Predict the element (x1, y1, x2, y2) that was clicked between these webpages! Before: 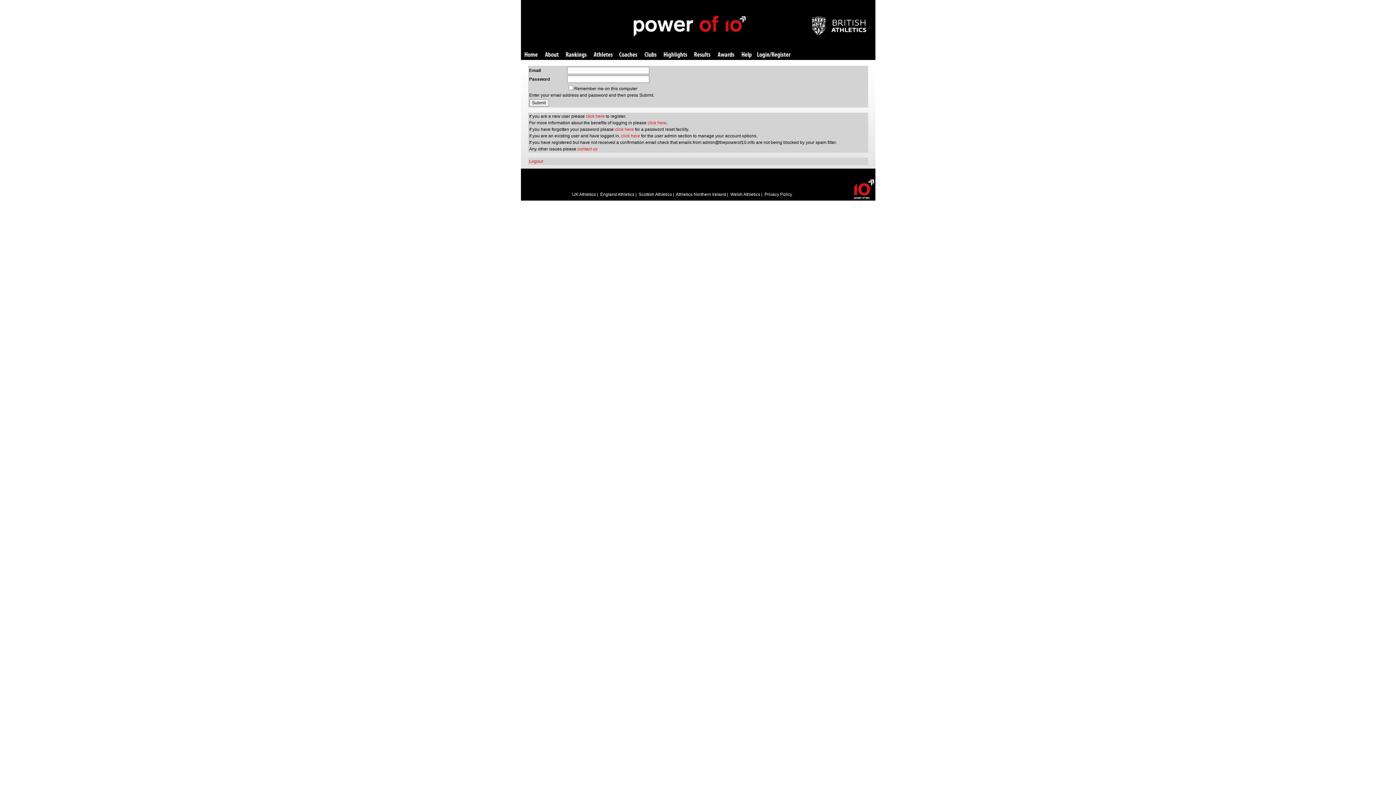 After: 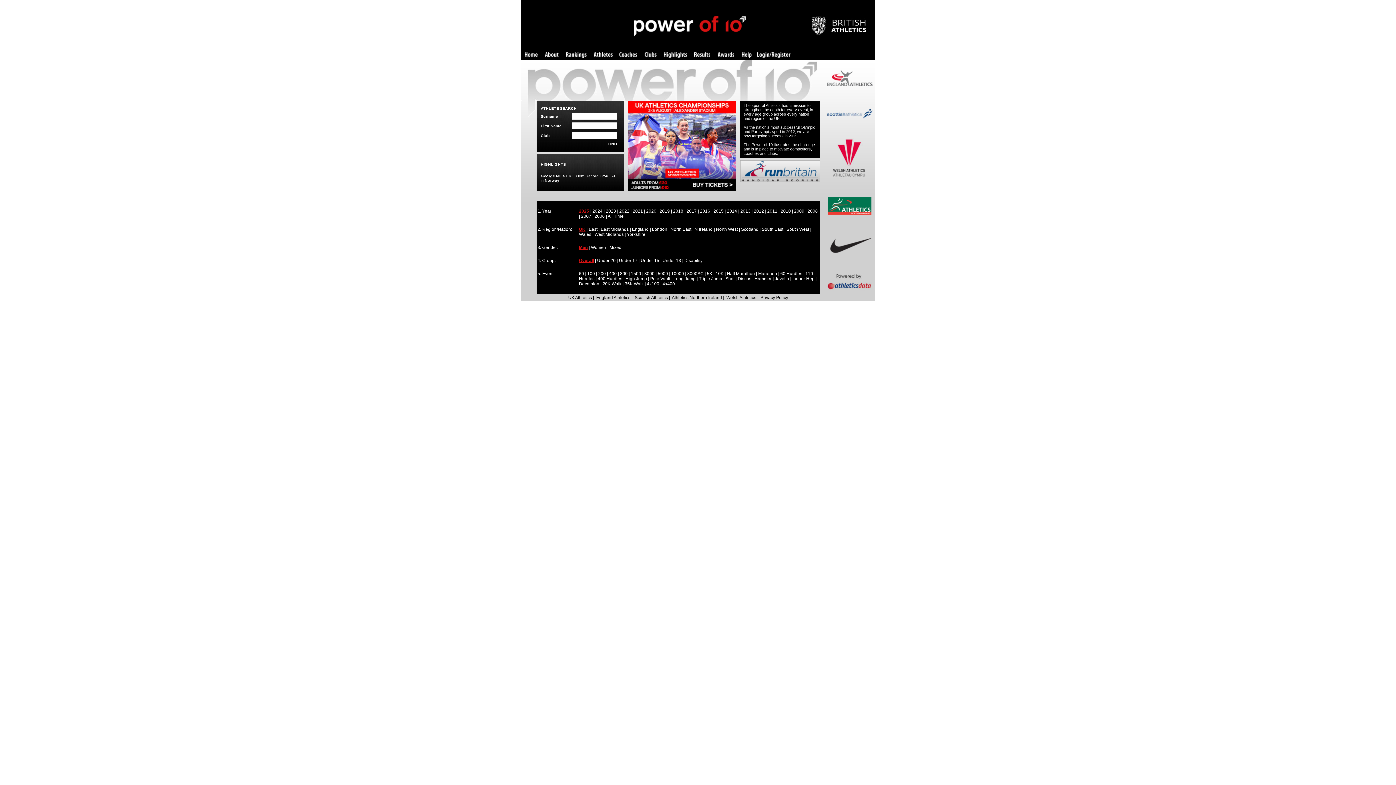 Action: bbox: (524, 52, 537, 58) label: Home